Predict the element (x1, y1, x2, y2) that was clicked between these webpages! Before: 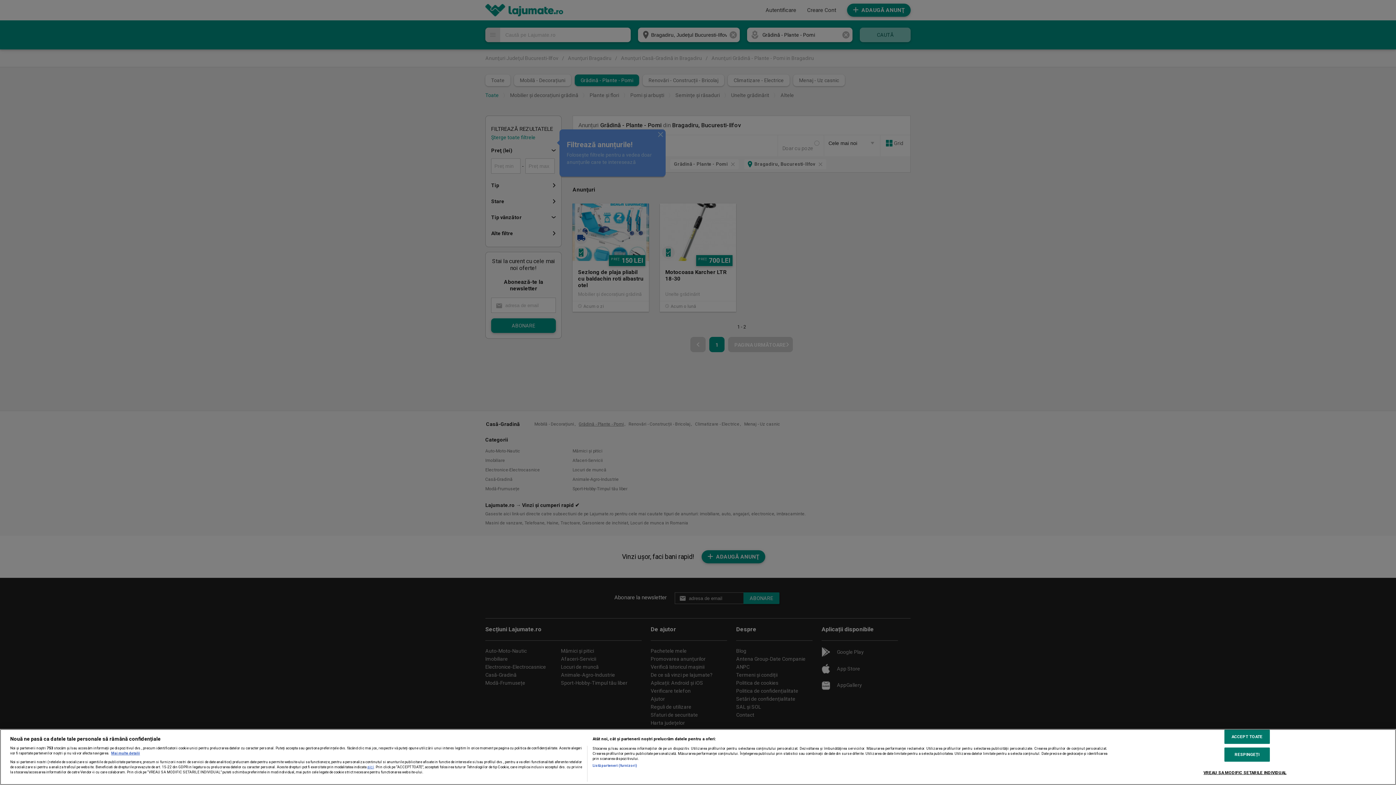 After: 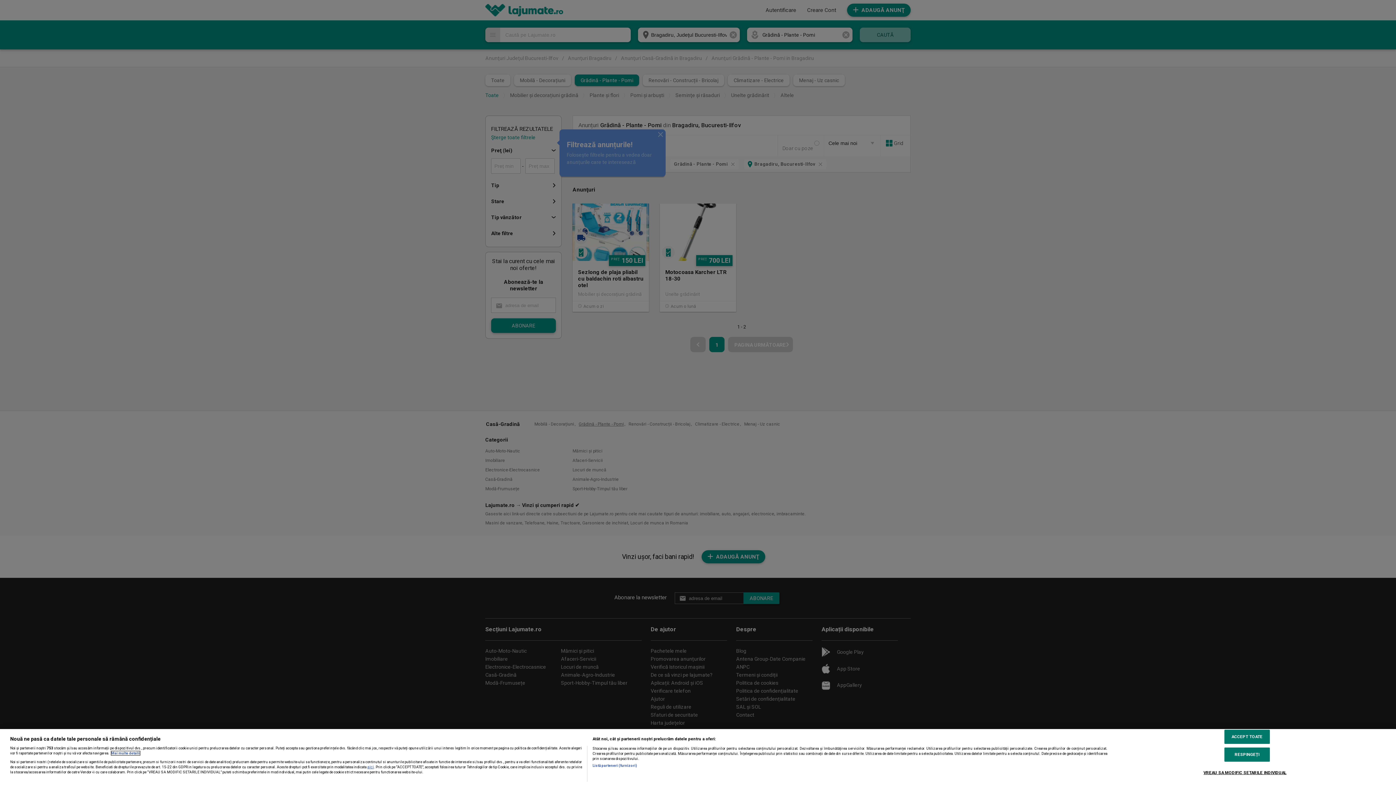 Action: bbox: (111, 751, 140, 755) label: Mai multe informații despre confidențialitatea datelor dvs., se deschide într-o fereastră nouă